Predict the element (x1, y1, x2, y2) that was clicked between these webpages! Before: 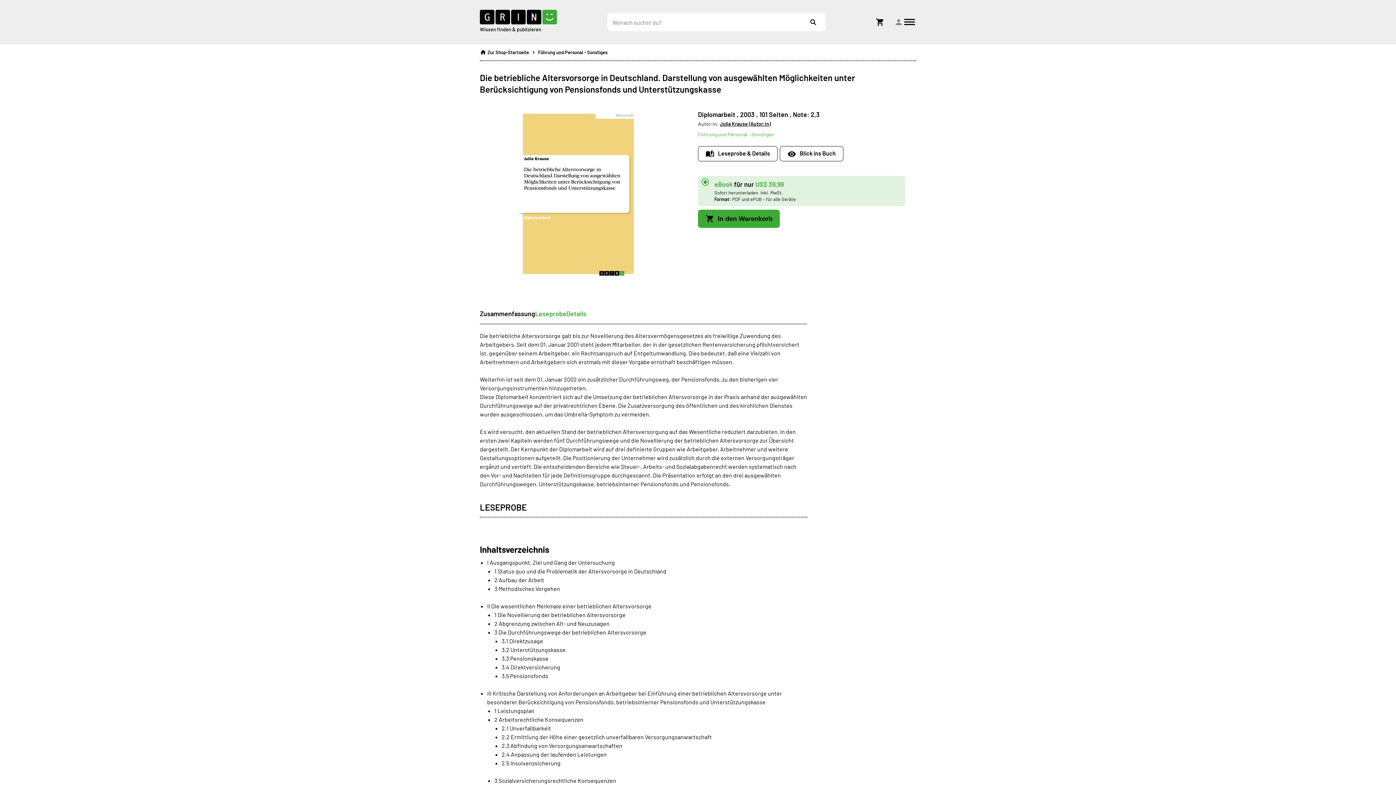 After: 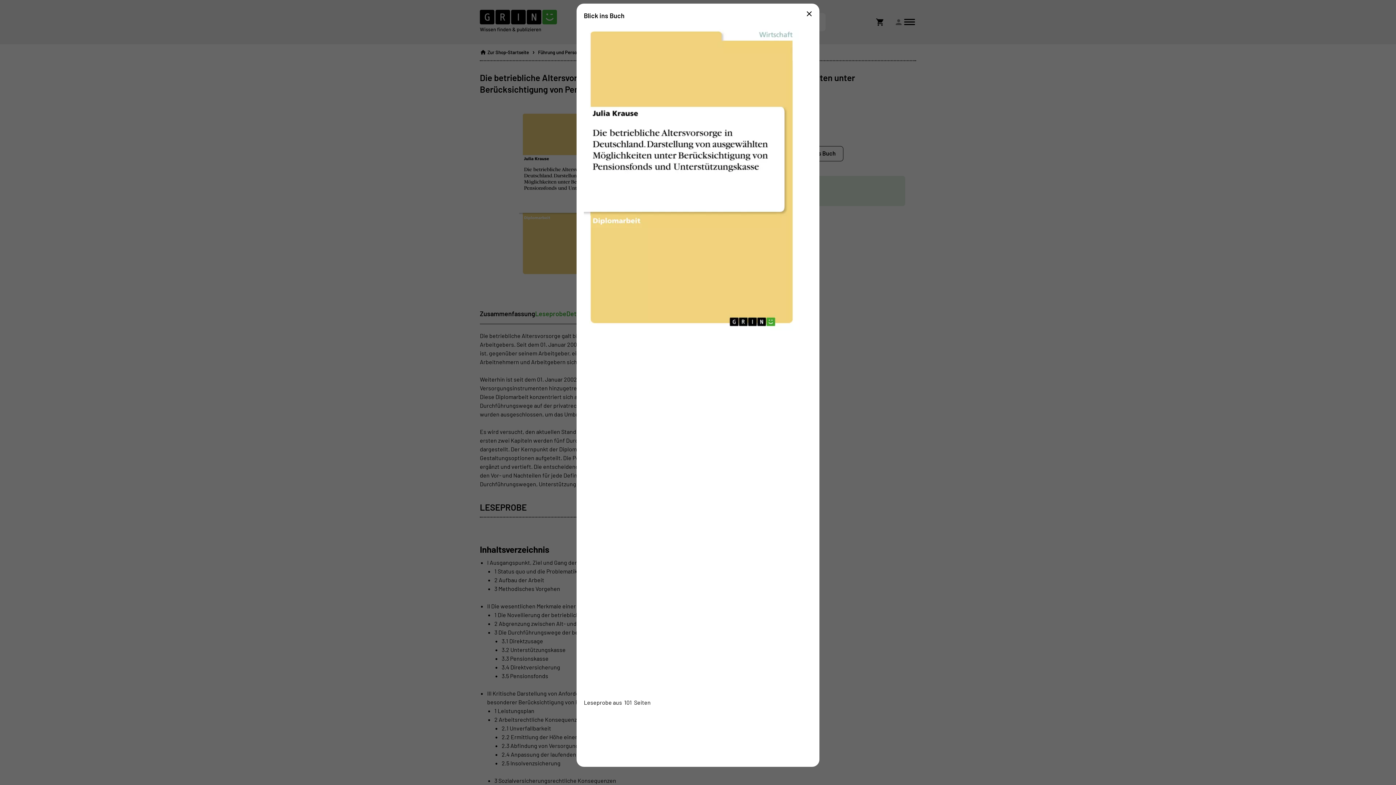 Action: label: Open book preview popup bbox: (780, 146, 843, 161)